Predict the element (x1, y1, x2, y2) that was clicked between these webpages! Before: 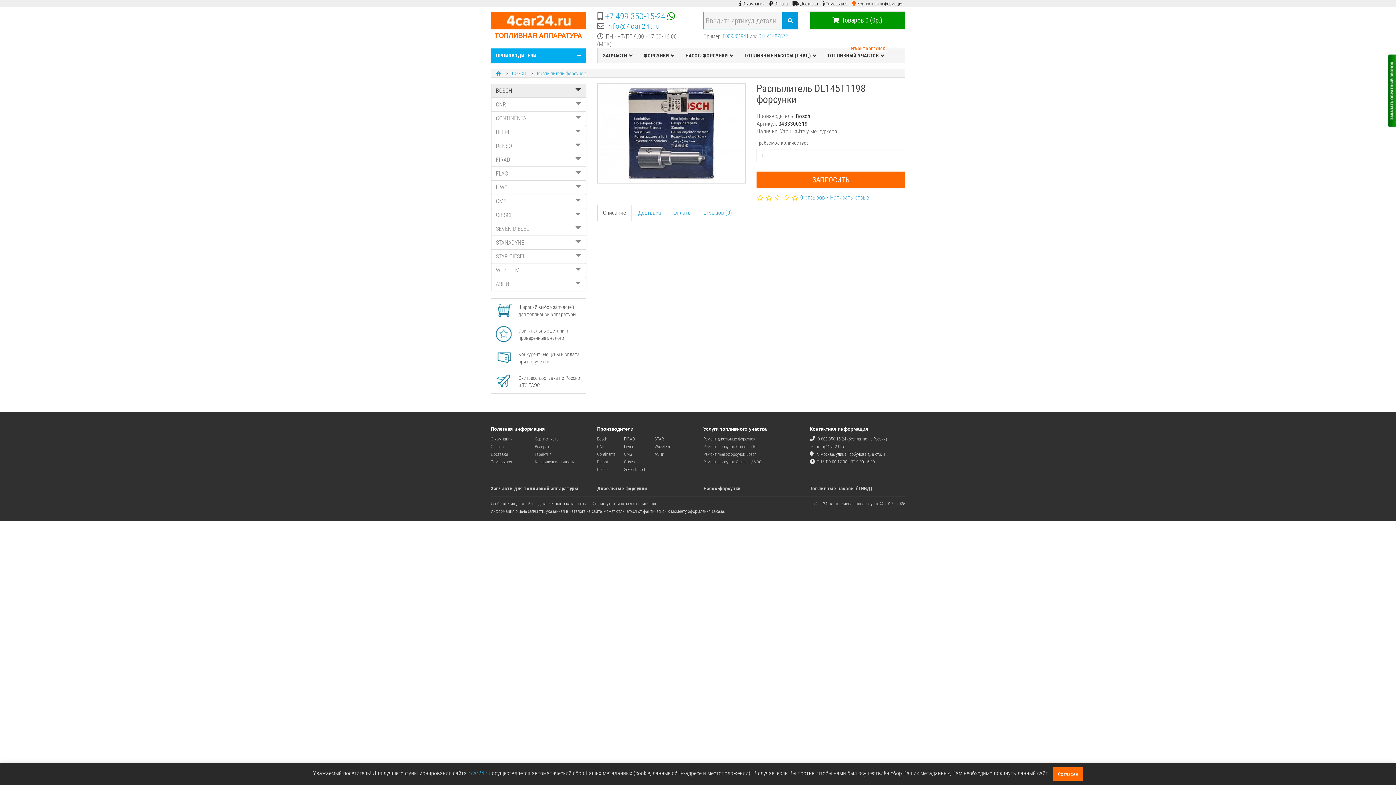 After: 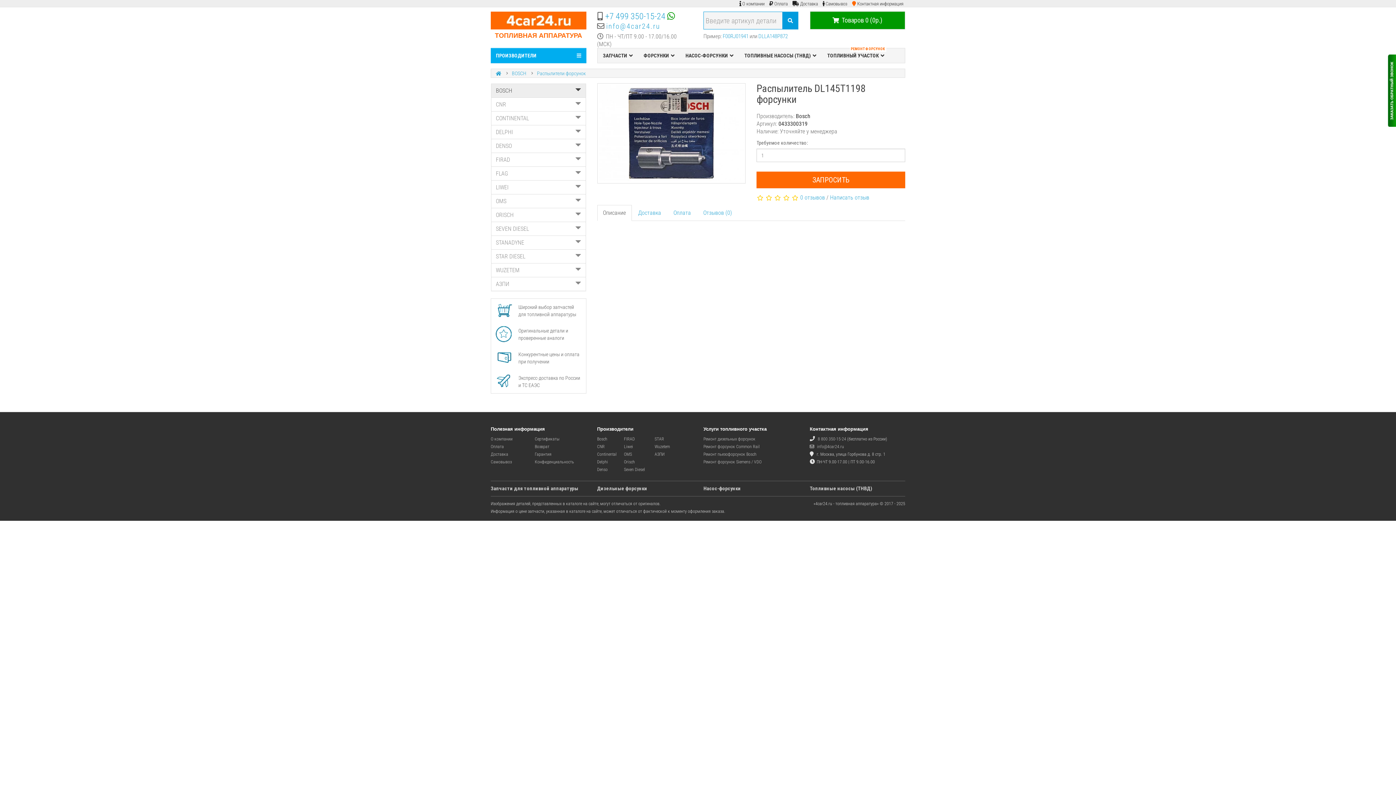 Action: label: Согласен bbox: (1053, 767, 1083, 781)